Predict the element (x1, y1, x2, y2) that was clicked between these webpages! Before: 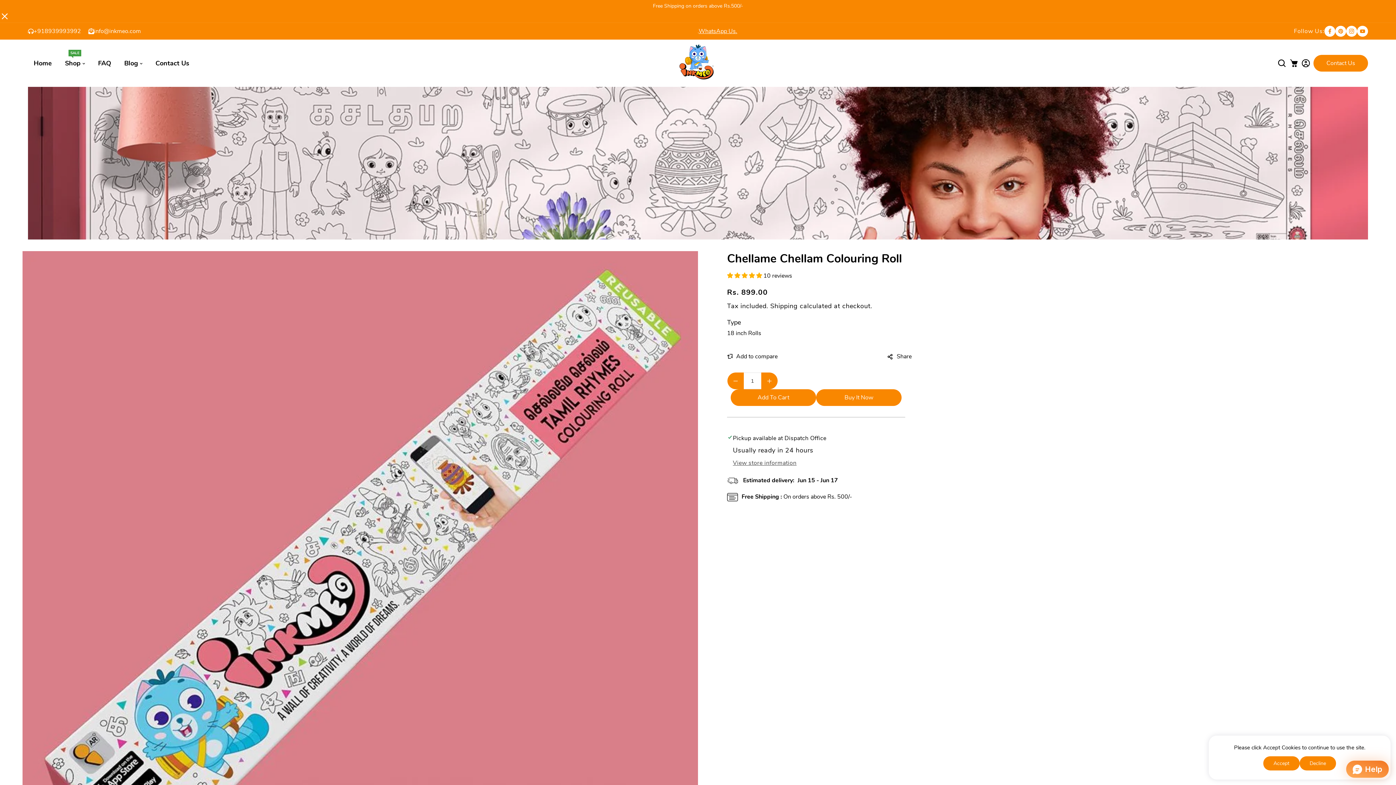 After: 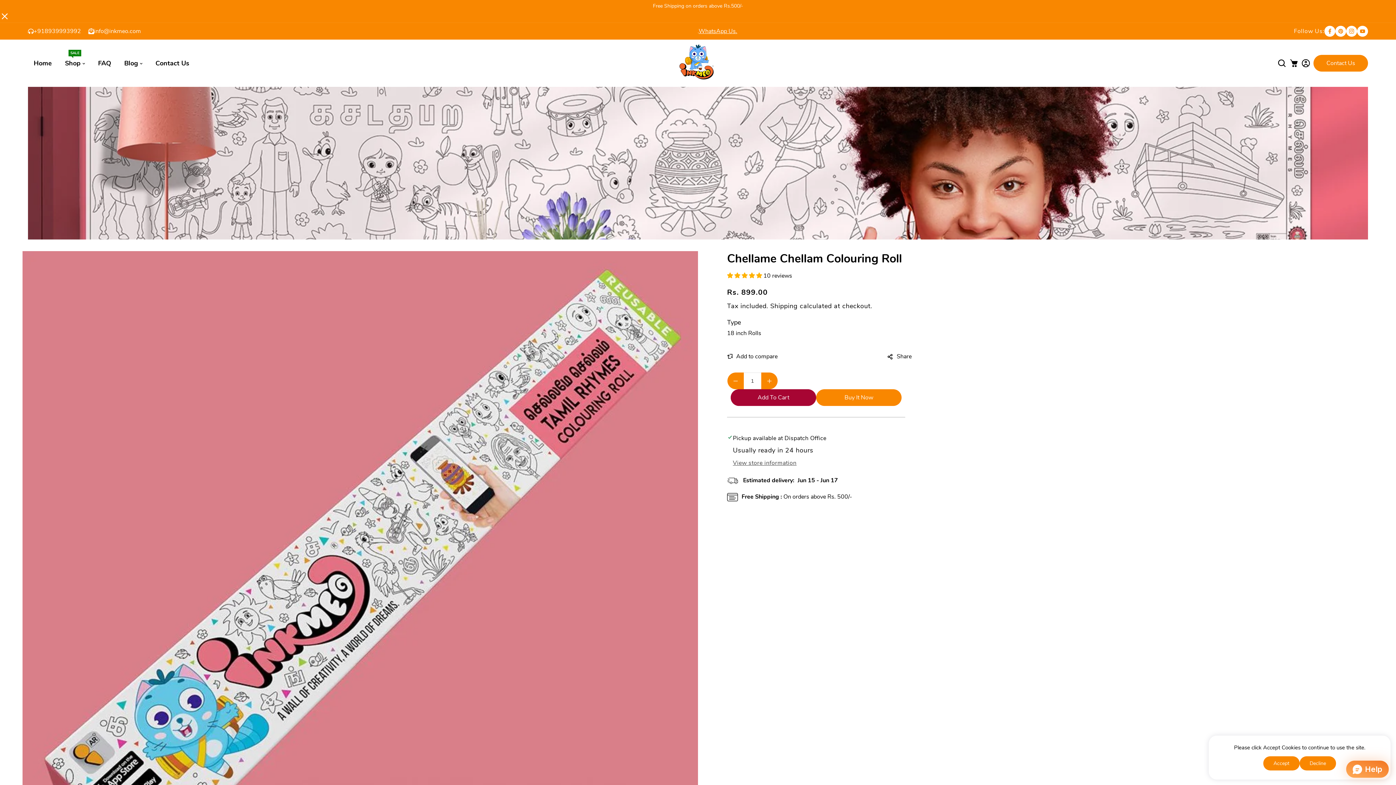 Action: label: Add To Cart bbox: (730, 389, 816, 406)